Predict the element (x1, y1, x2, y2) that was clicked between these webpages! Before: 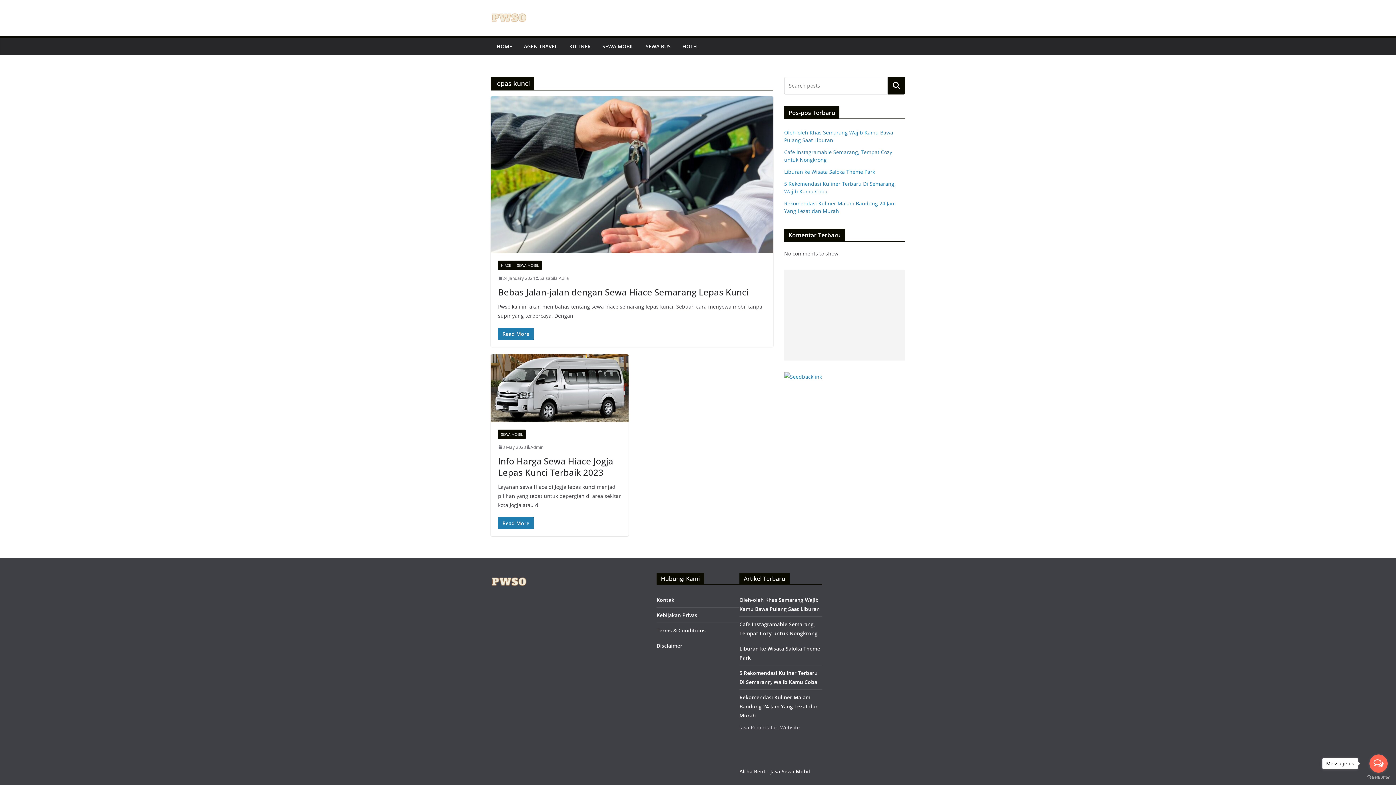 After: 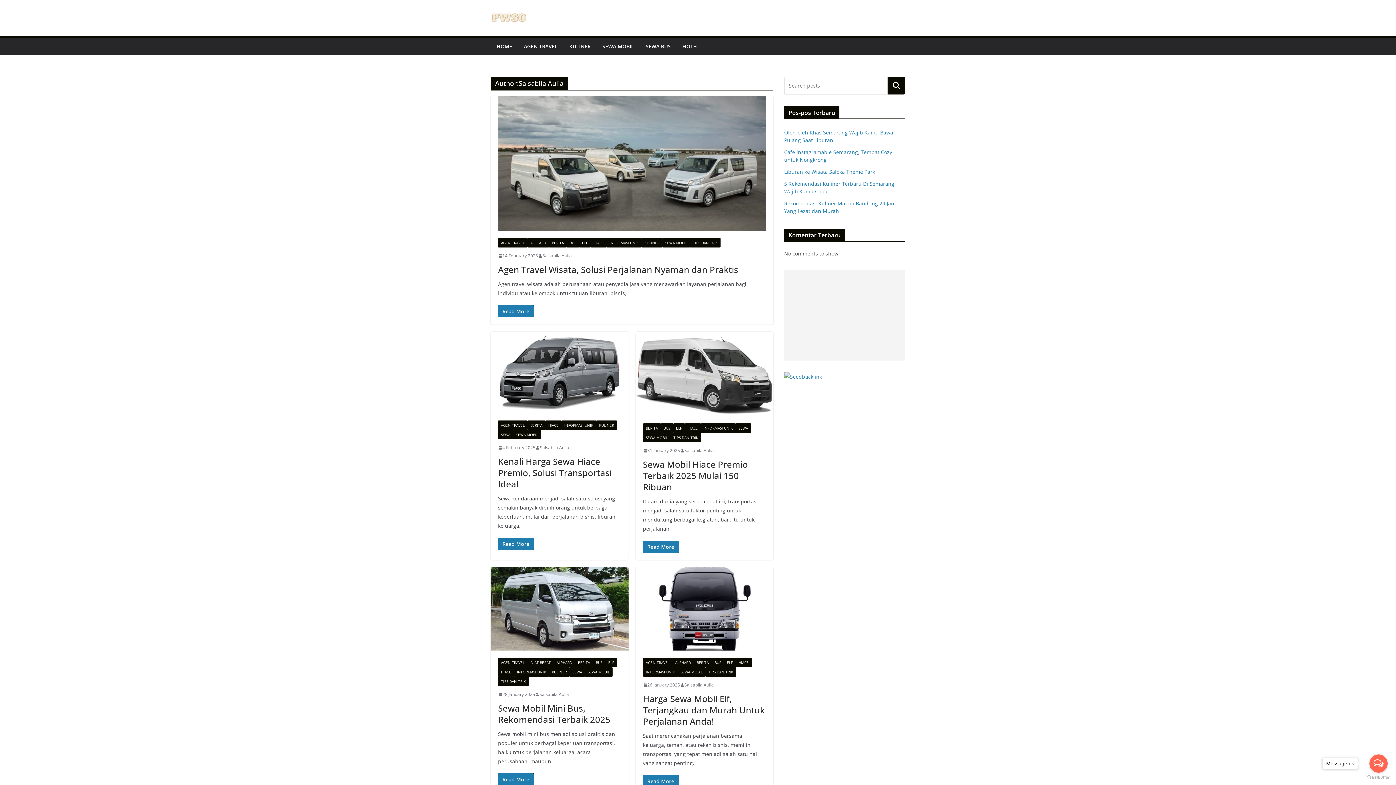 Action: bbox: (539, 274, 569, 282) label: Salsabila Aulia